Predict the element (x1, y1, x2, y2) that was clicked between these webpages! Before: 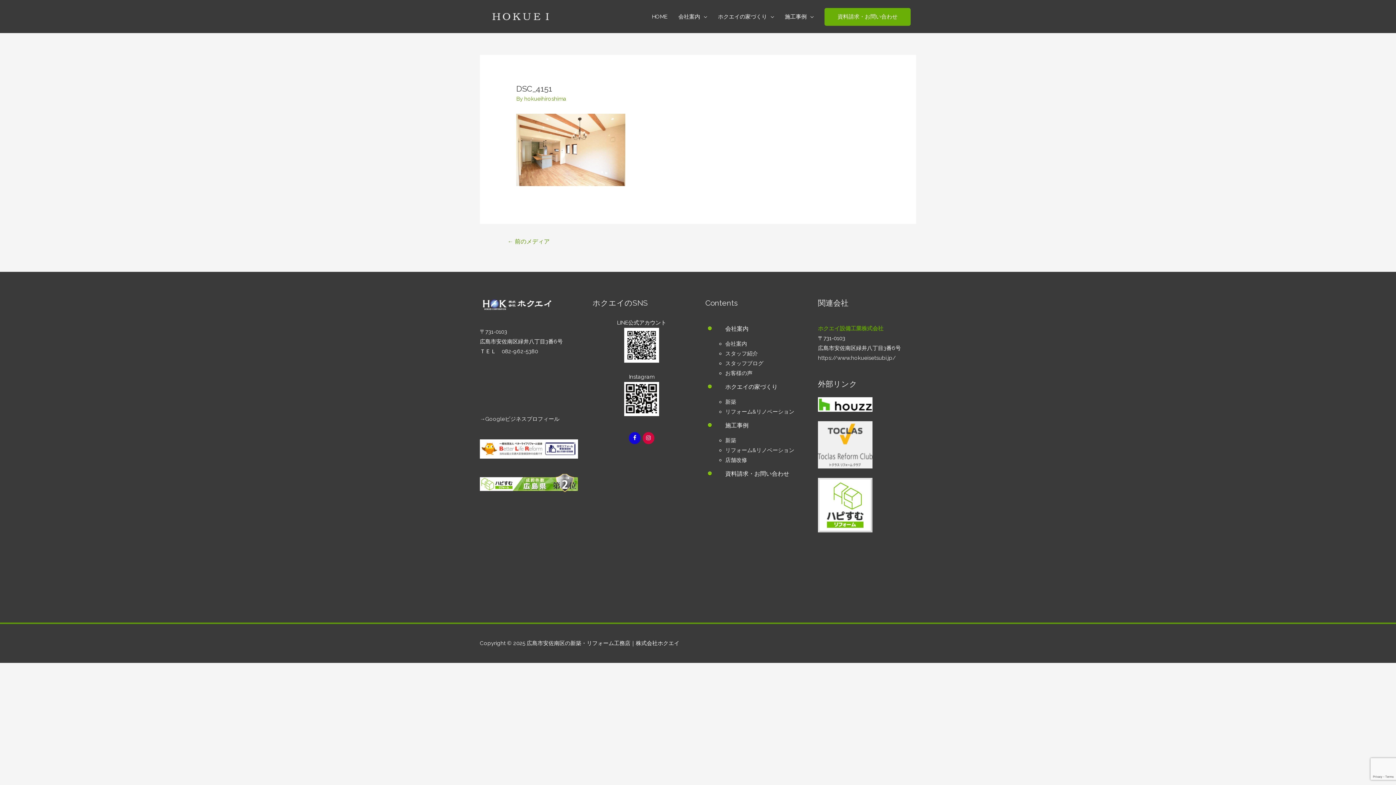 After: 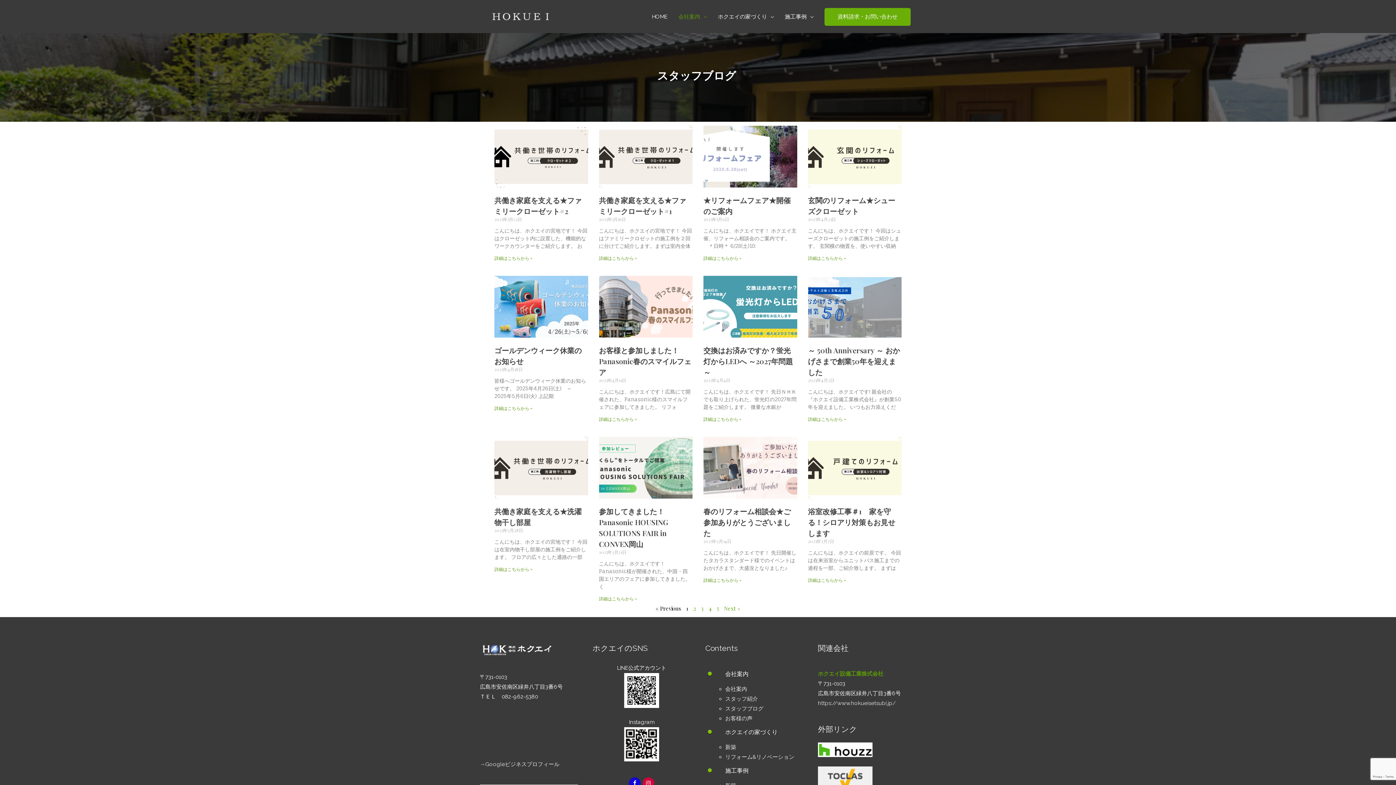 Action: bbox: (725, 360, 763, 366) label: スタッフブログ